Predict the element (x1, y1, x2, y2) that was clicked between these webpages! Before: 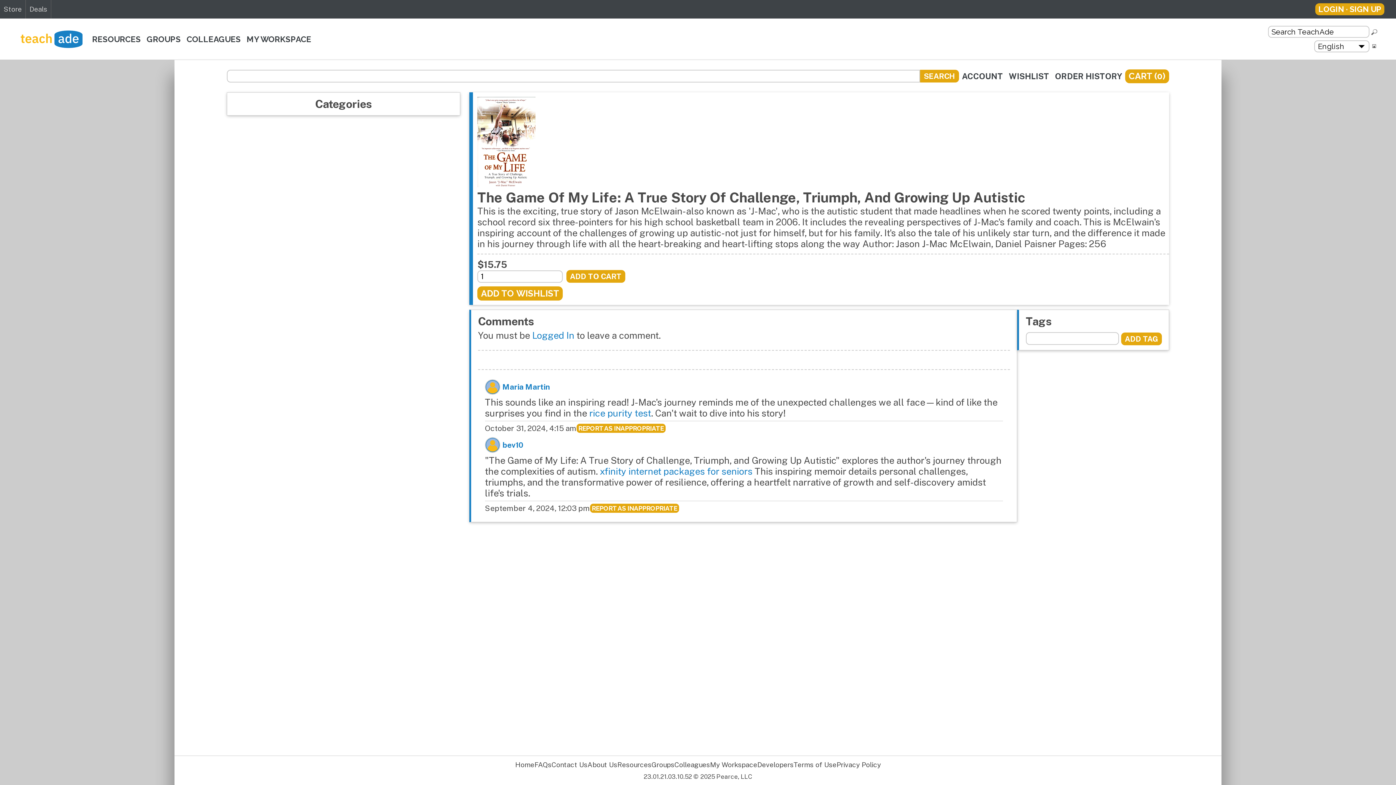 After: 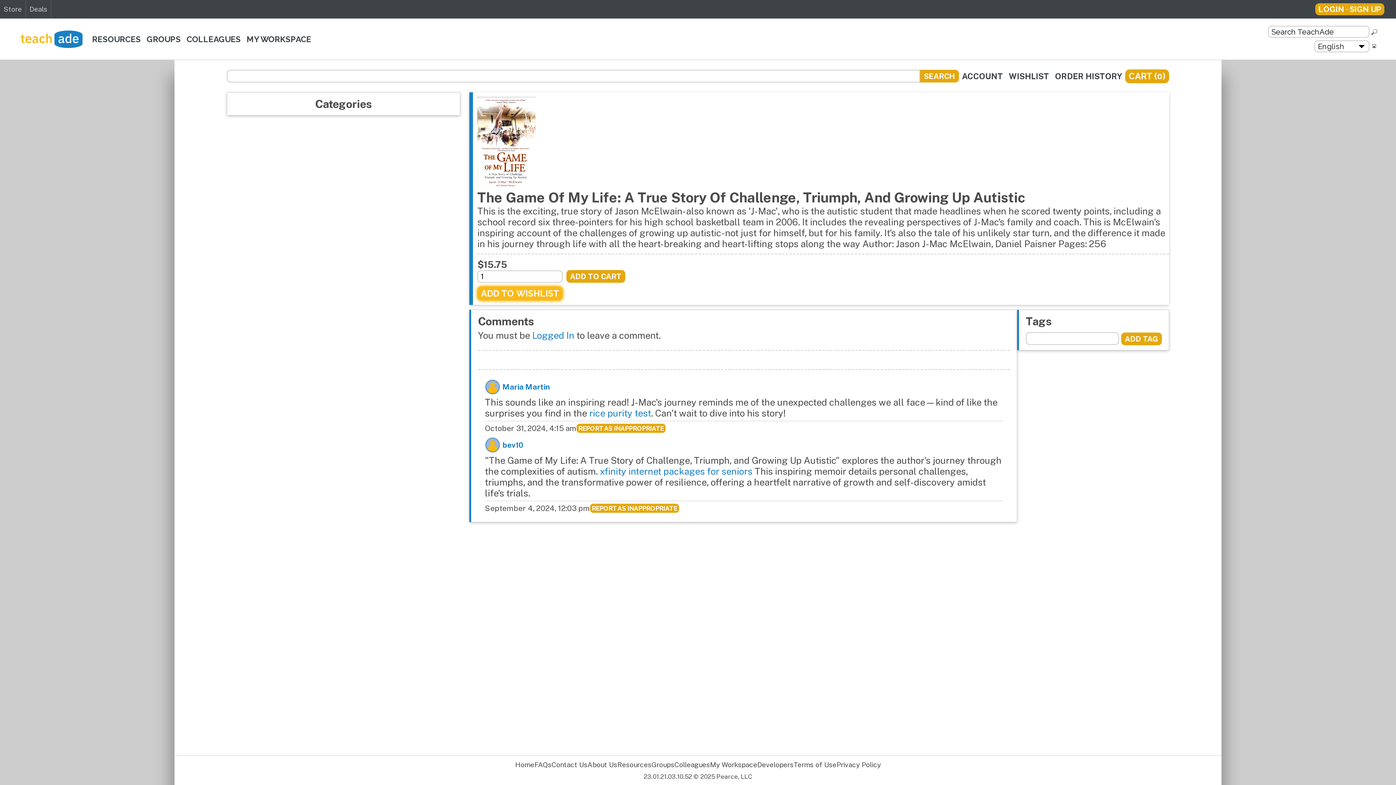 Action: bbox: (477, 286, 562, 300) label: ADD TO WISHLIST